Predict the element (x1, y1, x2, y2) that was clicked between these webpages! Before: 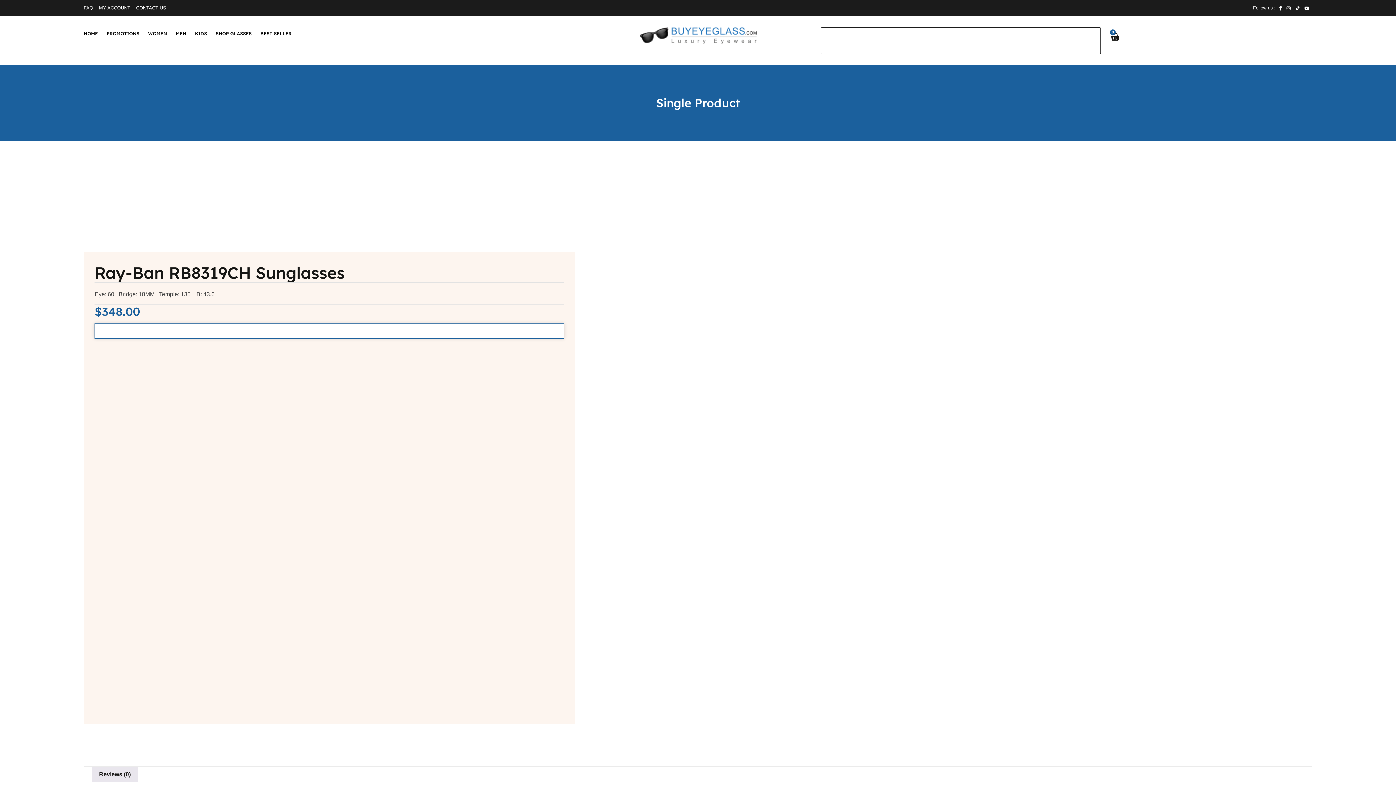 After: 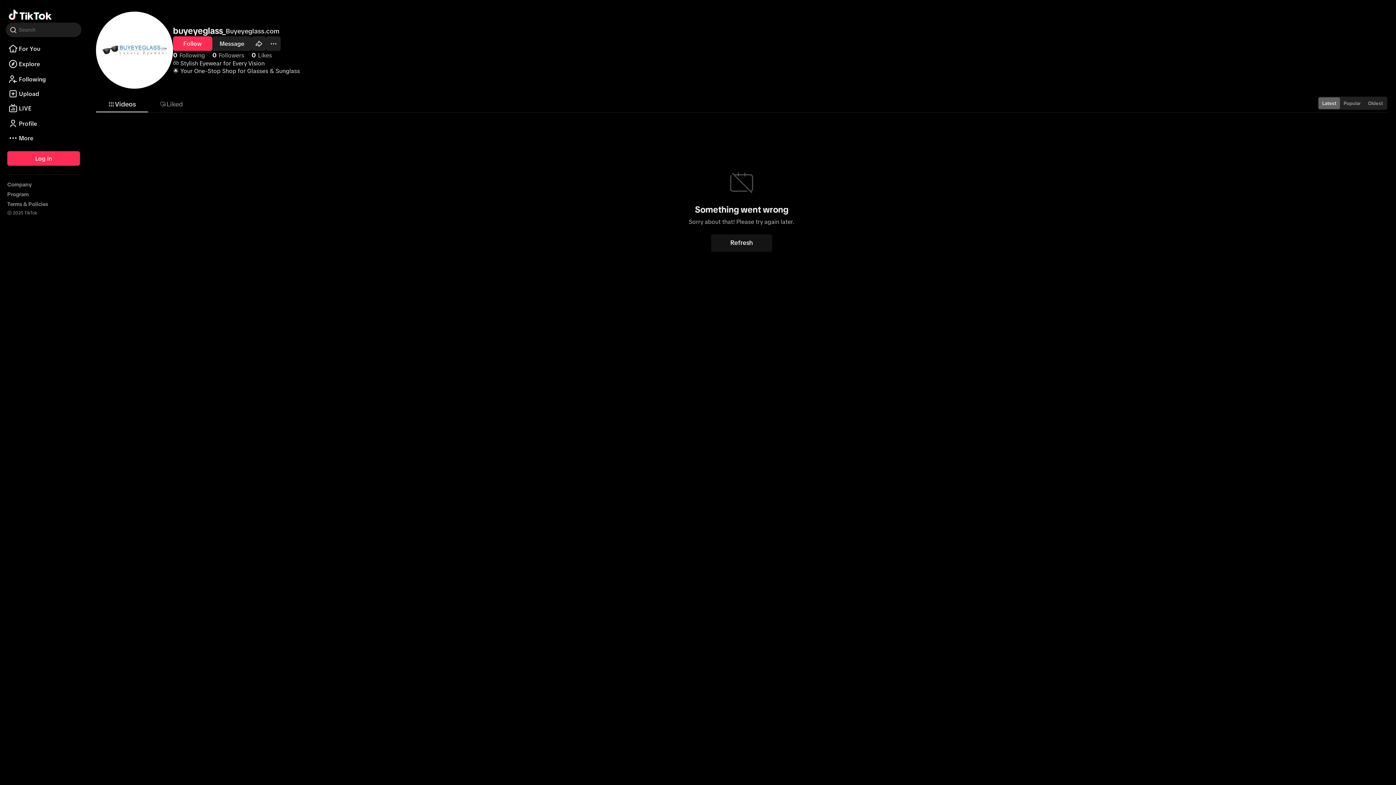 Action: bbox: (1295, 5, 1303, 10)